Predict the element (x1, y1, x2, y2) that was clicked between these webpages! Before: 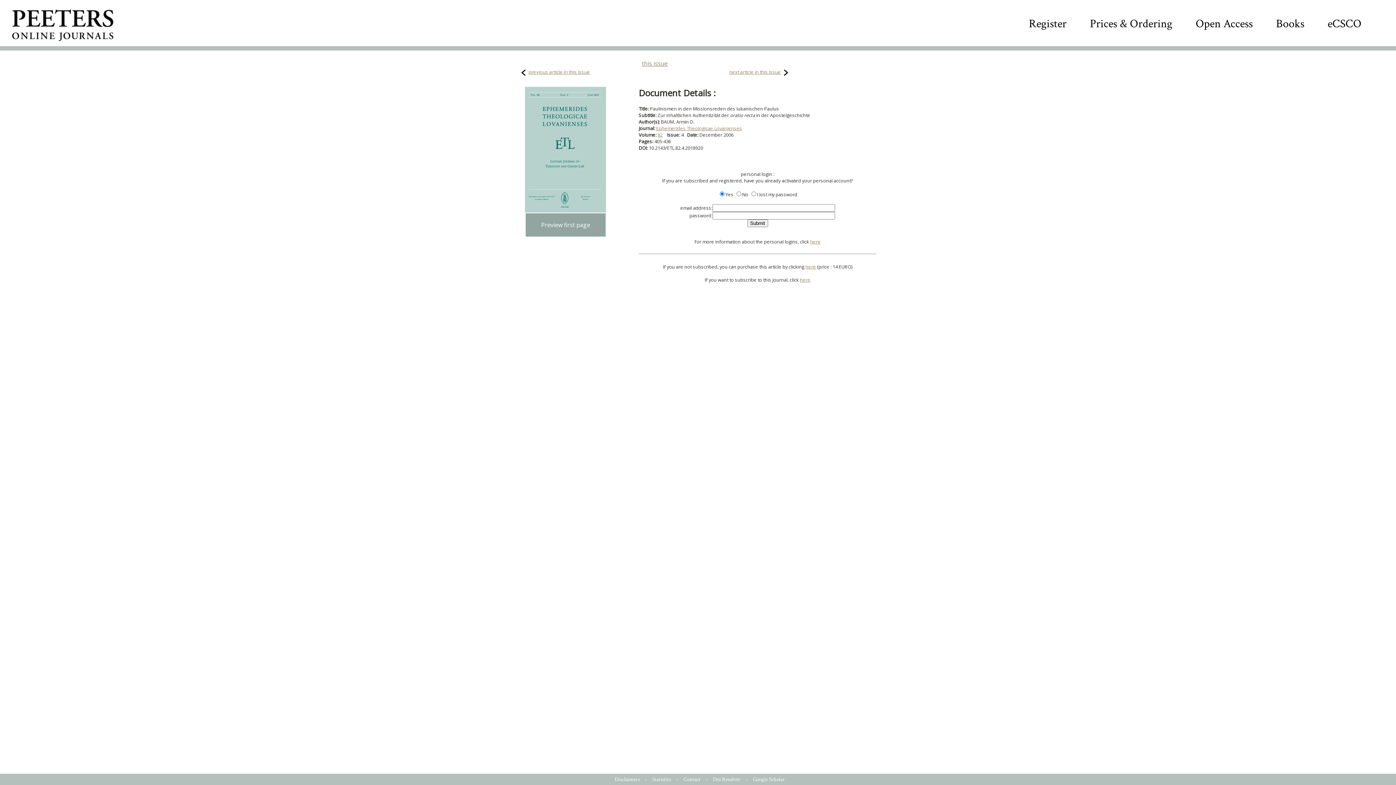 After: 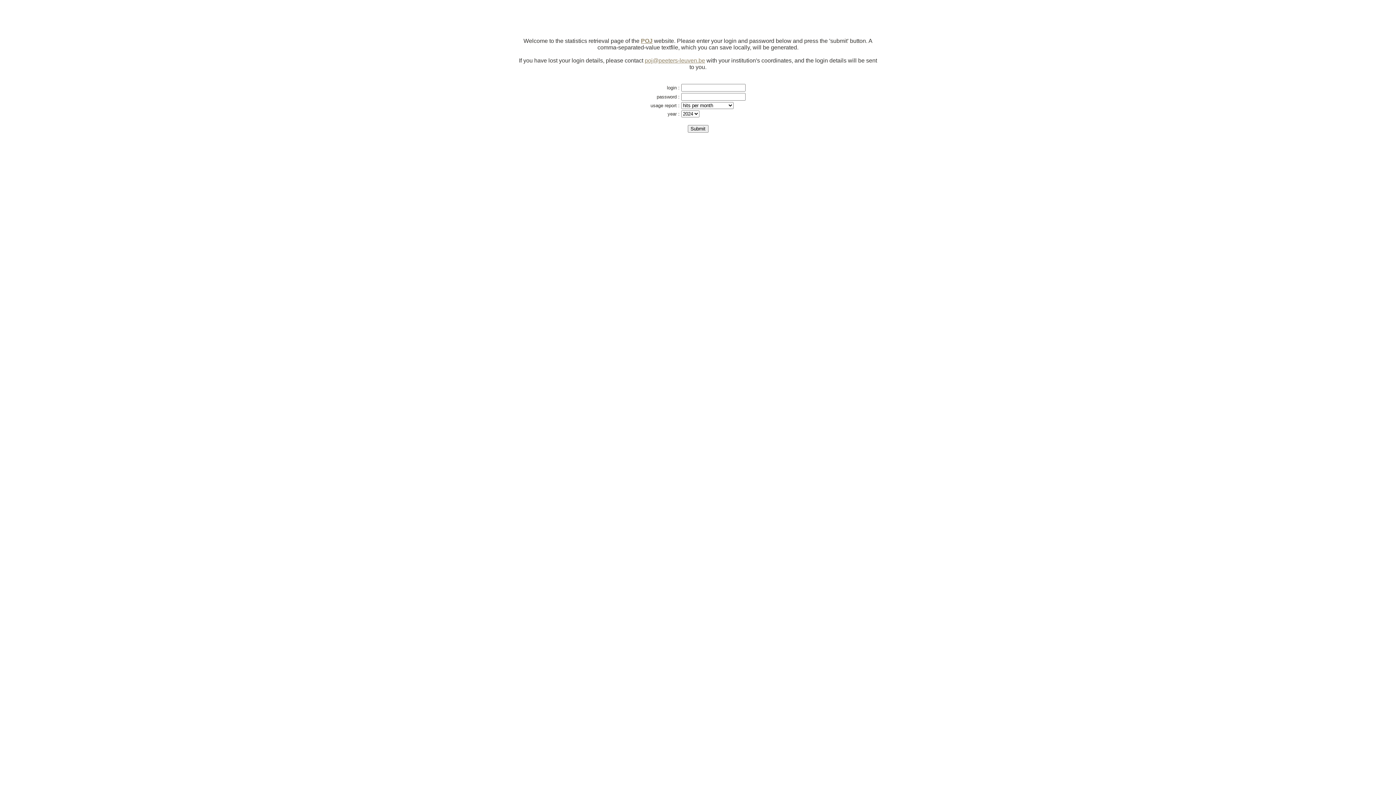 Action: label: Statistics bbox: (648, 775, 674, 784)